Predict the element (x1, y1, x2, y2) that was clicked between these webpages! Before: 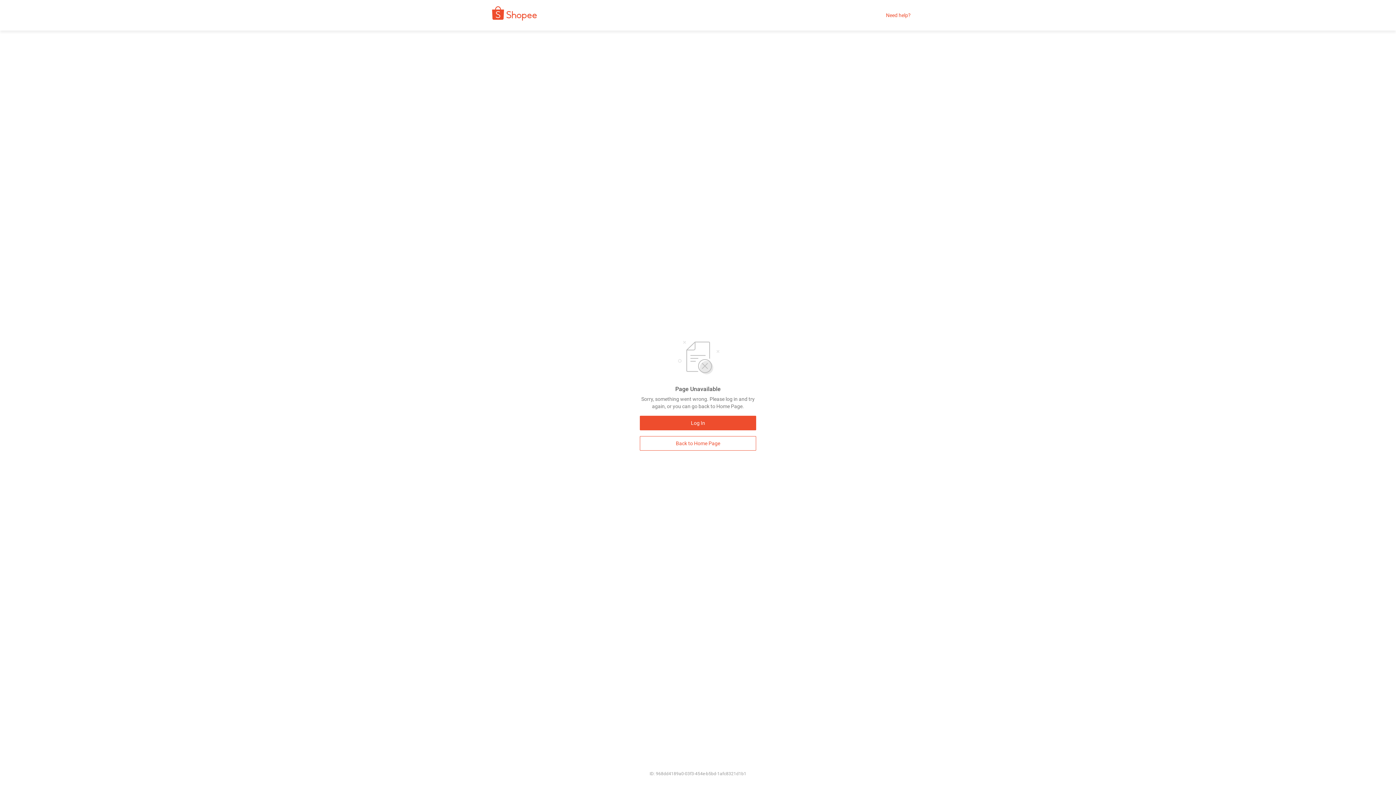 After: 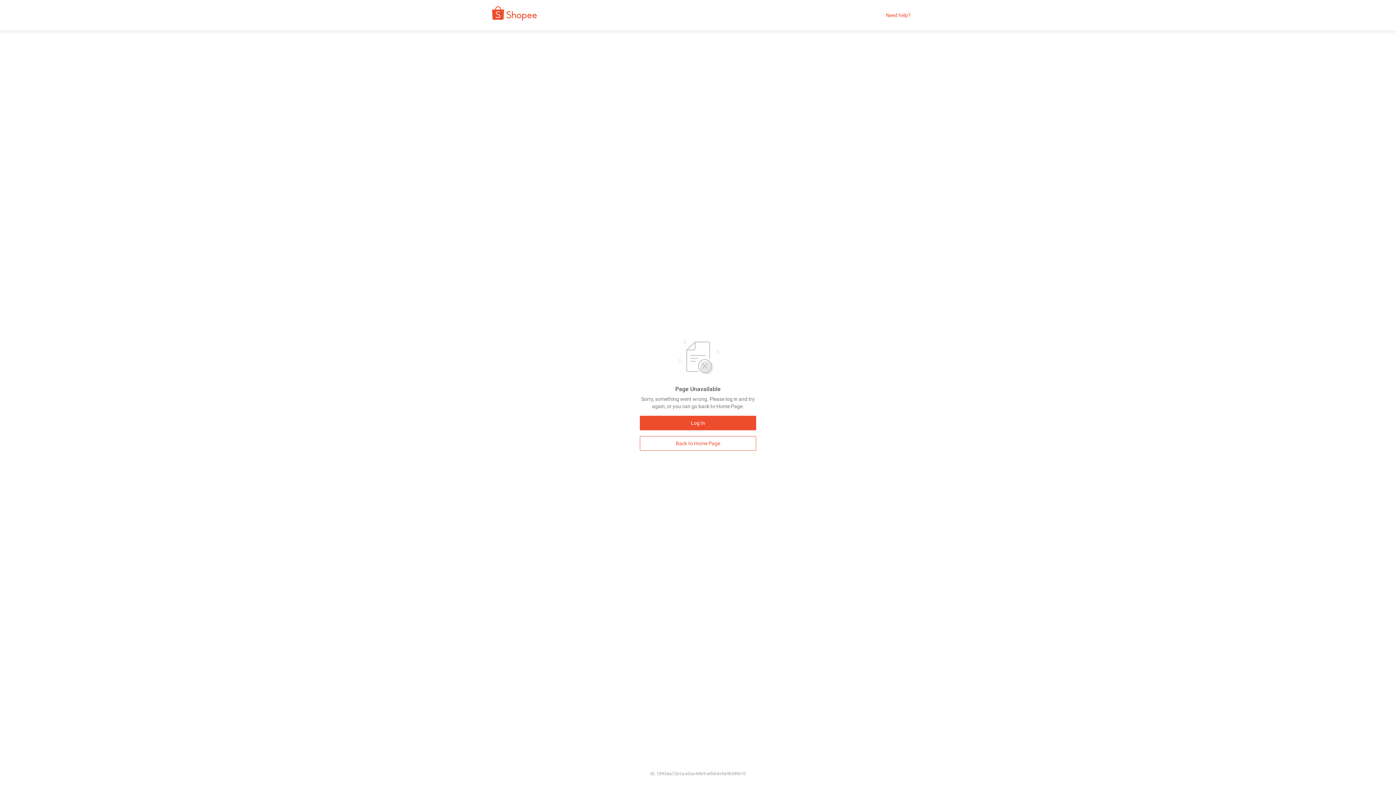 Action: bbox: (480, 9, 542, 21)